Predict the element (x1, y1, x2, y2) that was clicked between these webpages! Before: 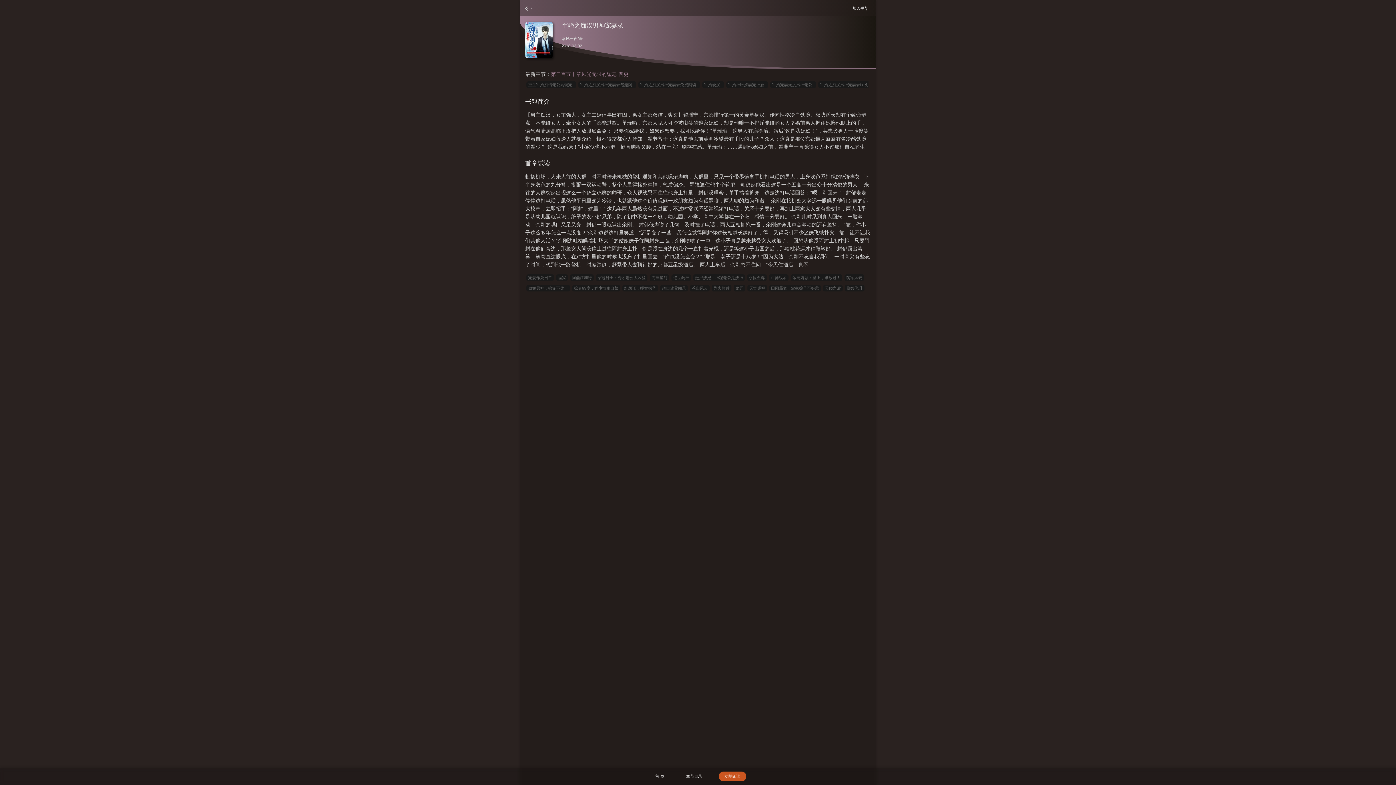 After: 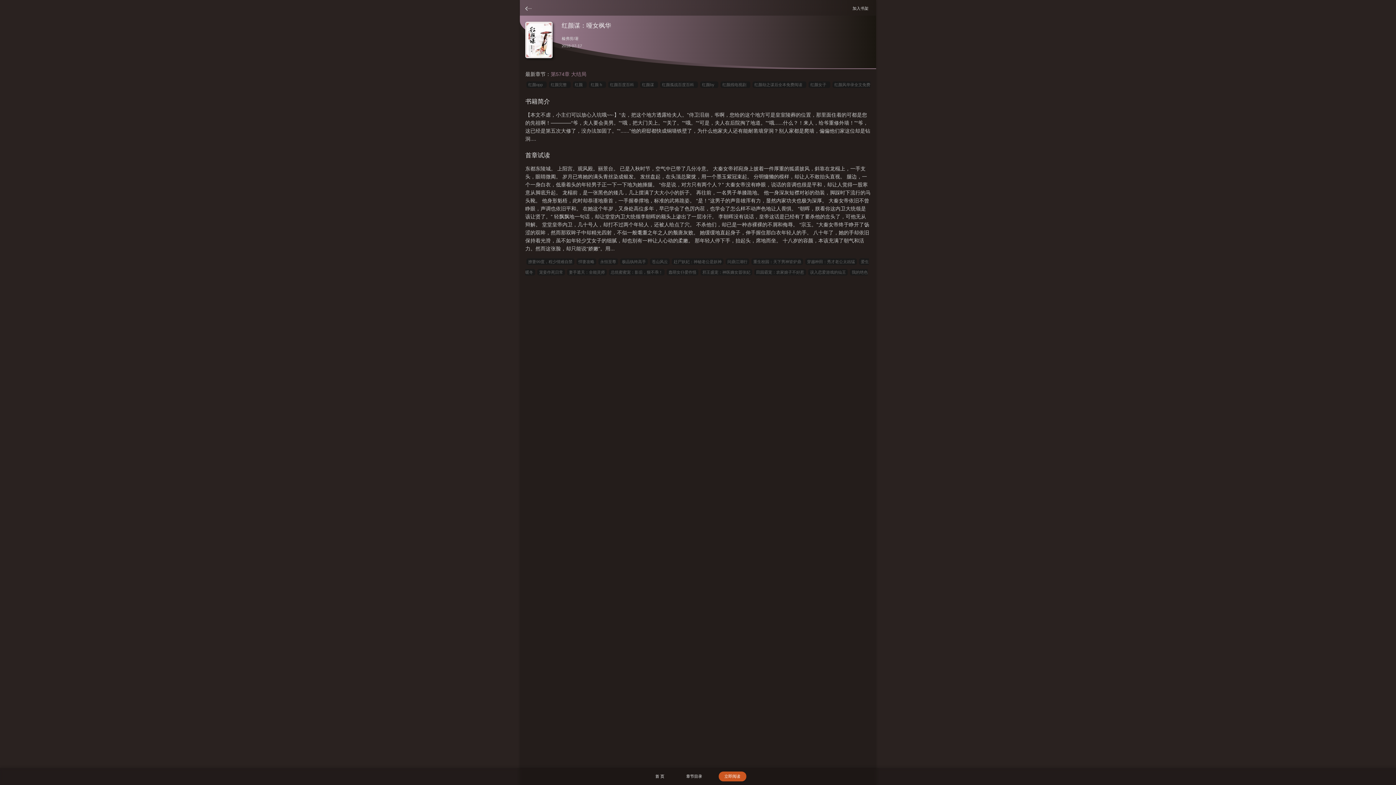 Action: bbox: (622, 285, 658, 291) label: 红颜谋：哑女枫华